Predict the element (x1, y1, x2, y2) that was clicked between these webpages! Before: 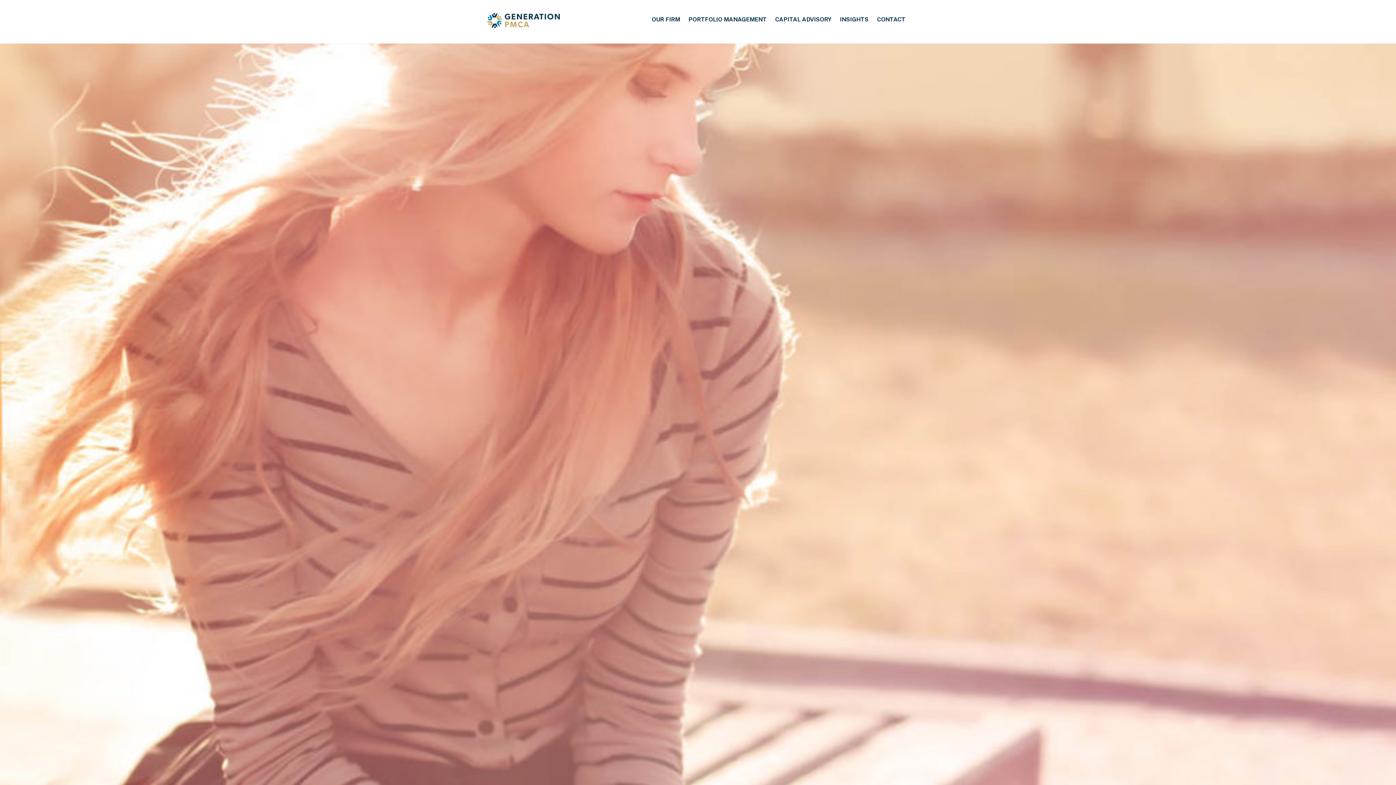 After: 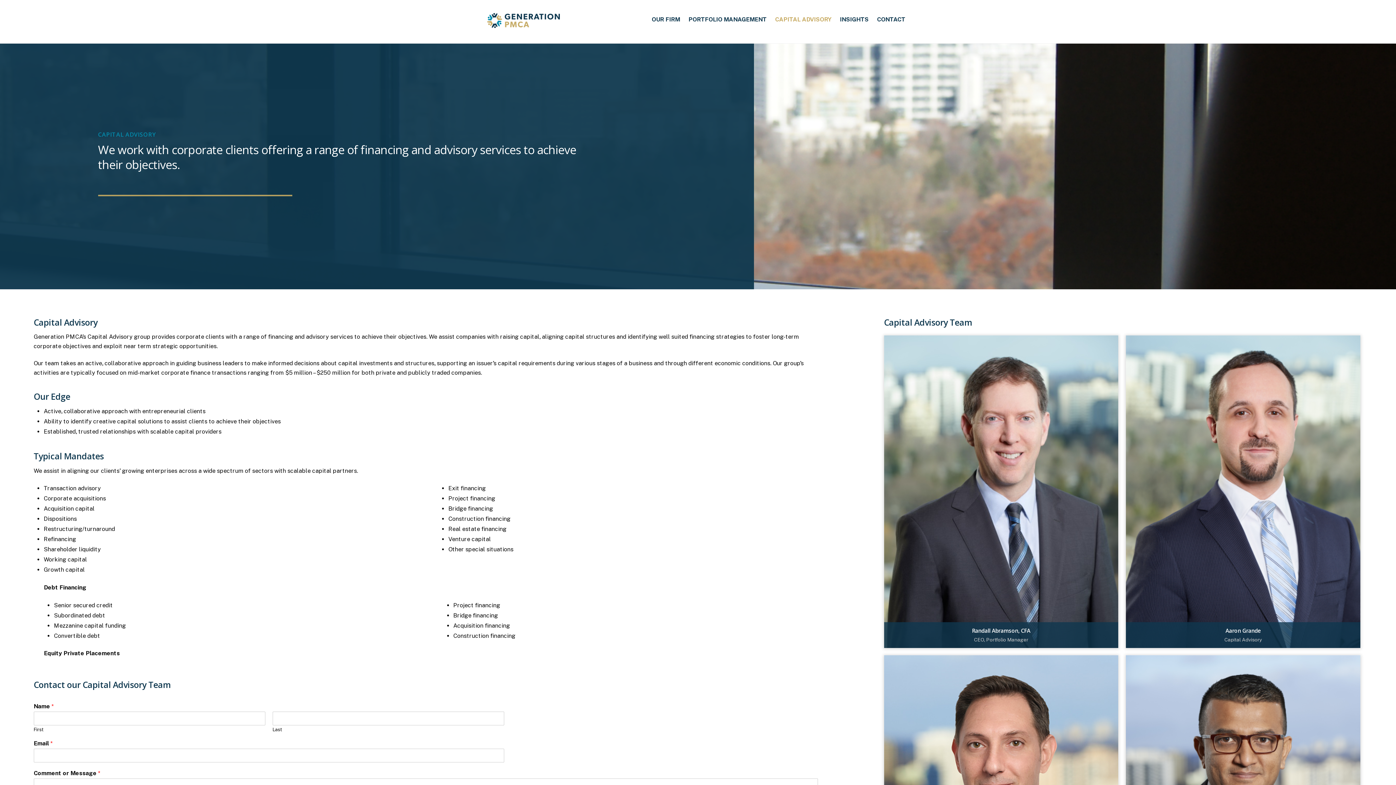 Action: label: CAPITAL ADVISORY bbox: (771, 11, 835, 27)